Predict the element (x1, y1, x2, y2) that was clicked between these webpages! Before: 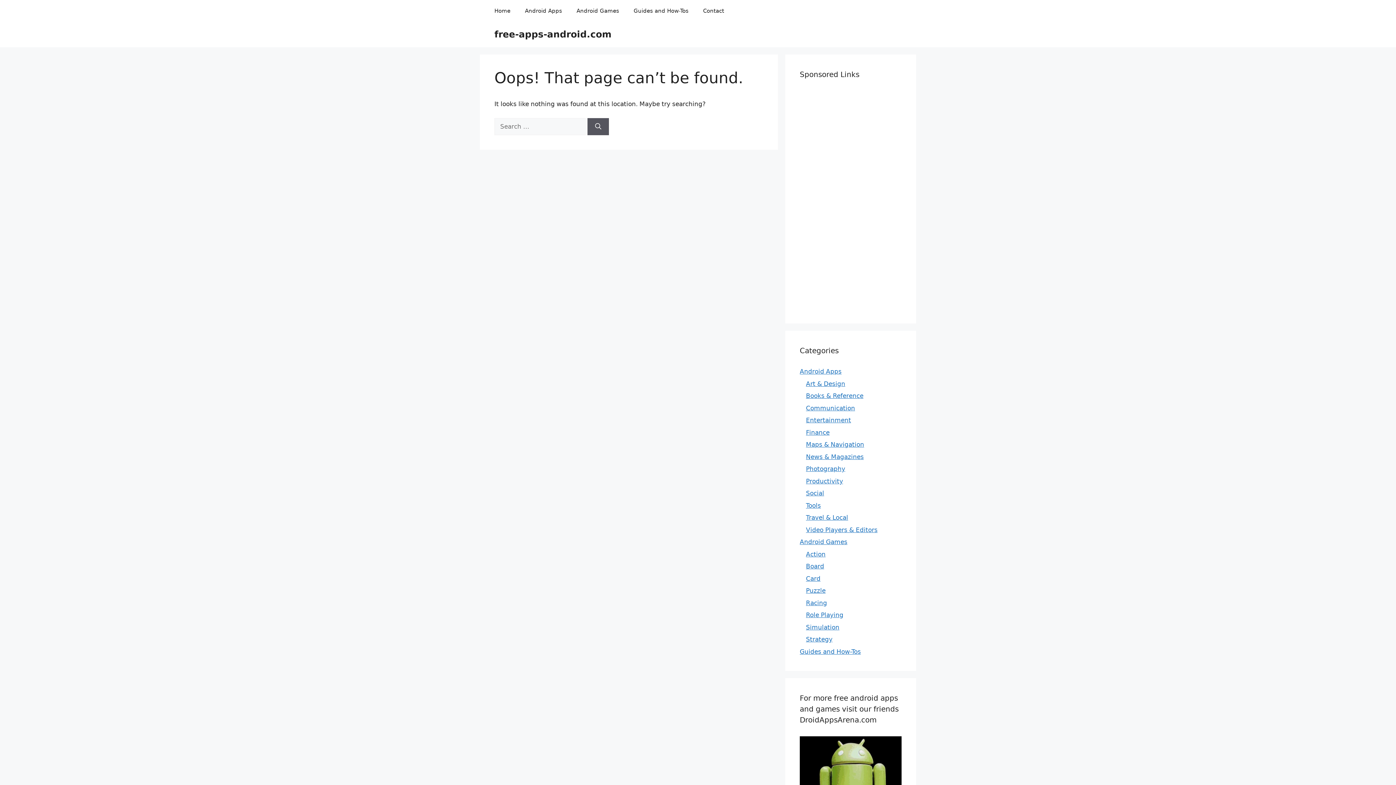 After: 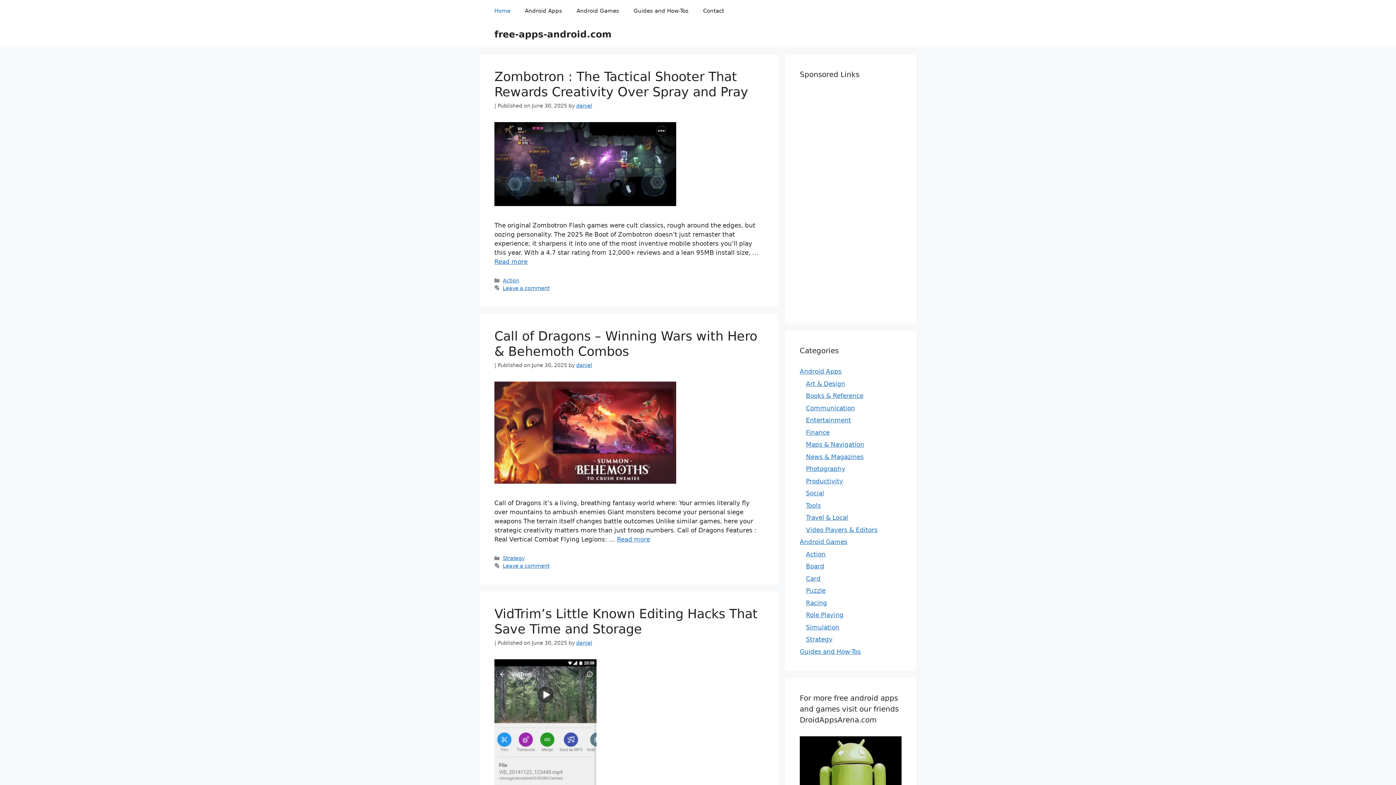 Action: bbox: (487, 0, 517, 21) label: Home